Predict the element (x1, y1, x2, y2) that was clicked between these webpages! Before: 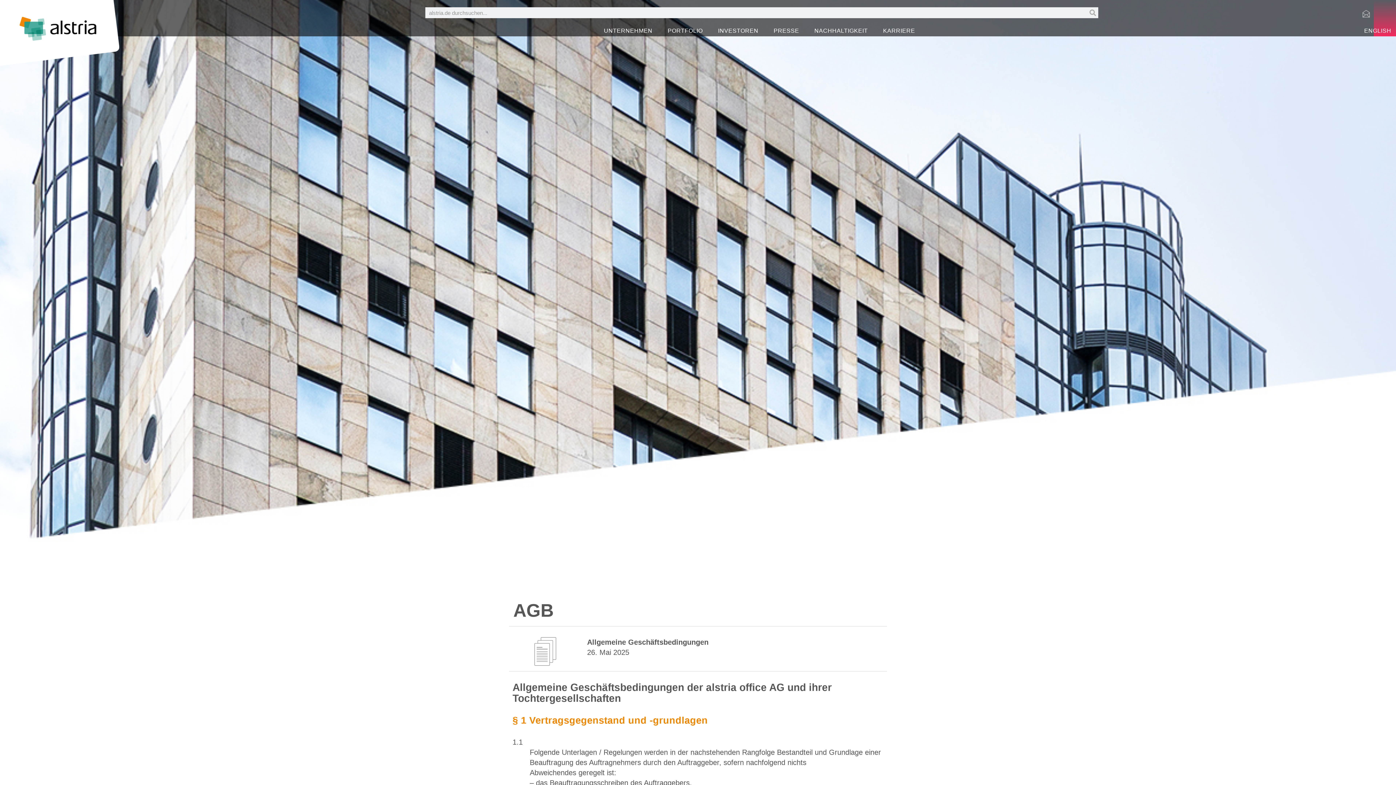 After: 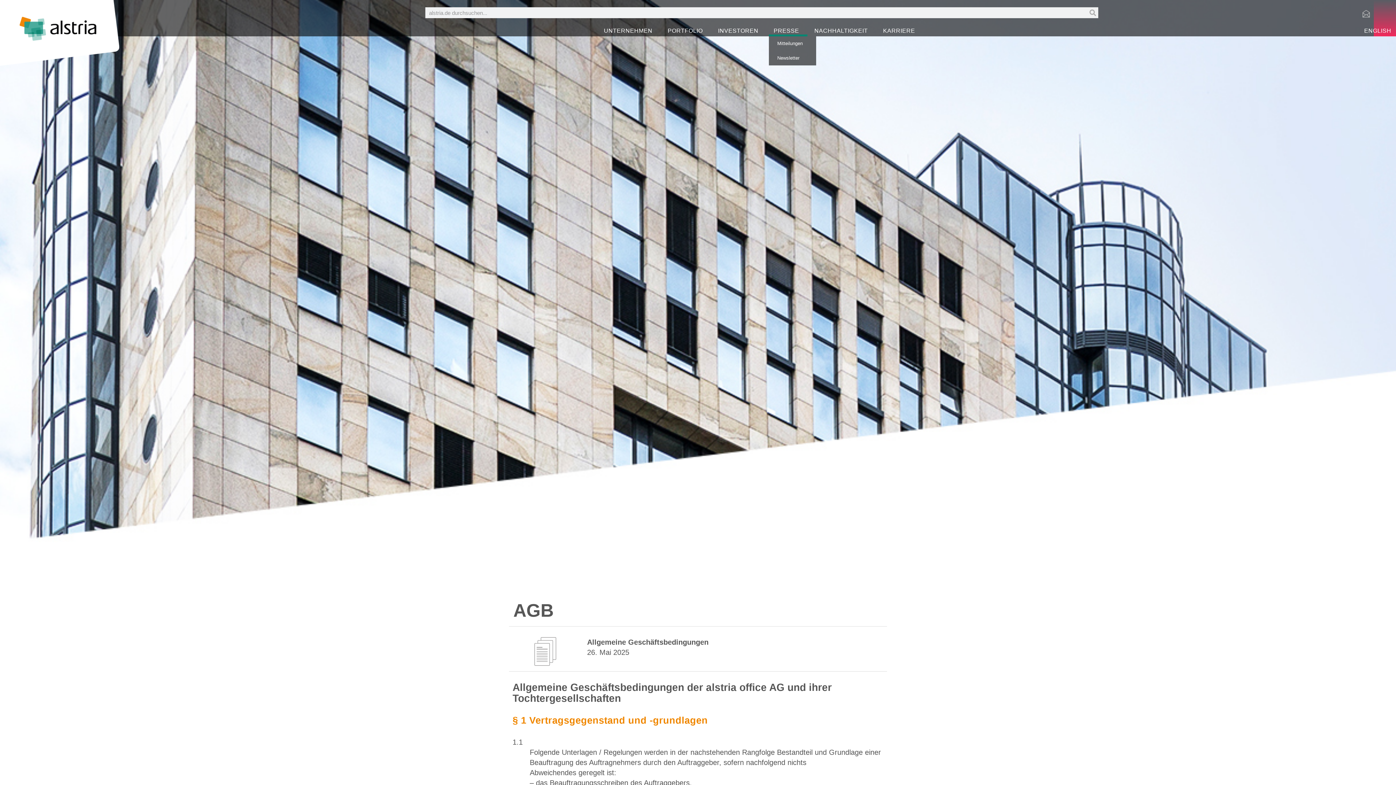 Action: label: PRESSE bbox: (769, 25, 807, 36)